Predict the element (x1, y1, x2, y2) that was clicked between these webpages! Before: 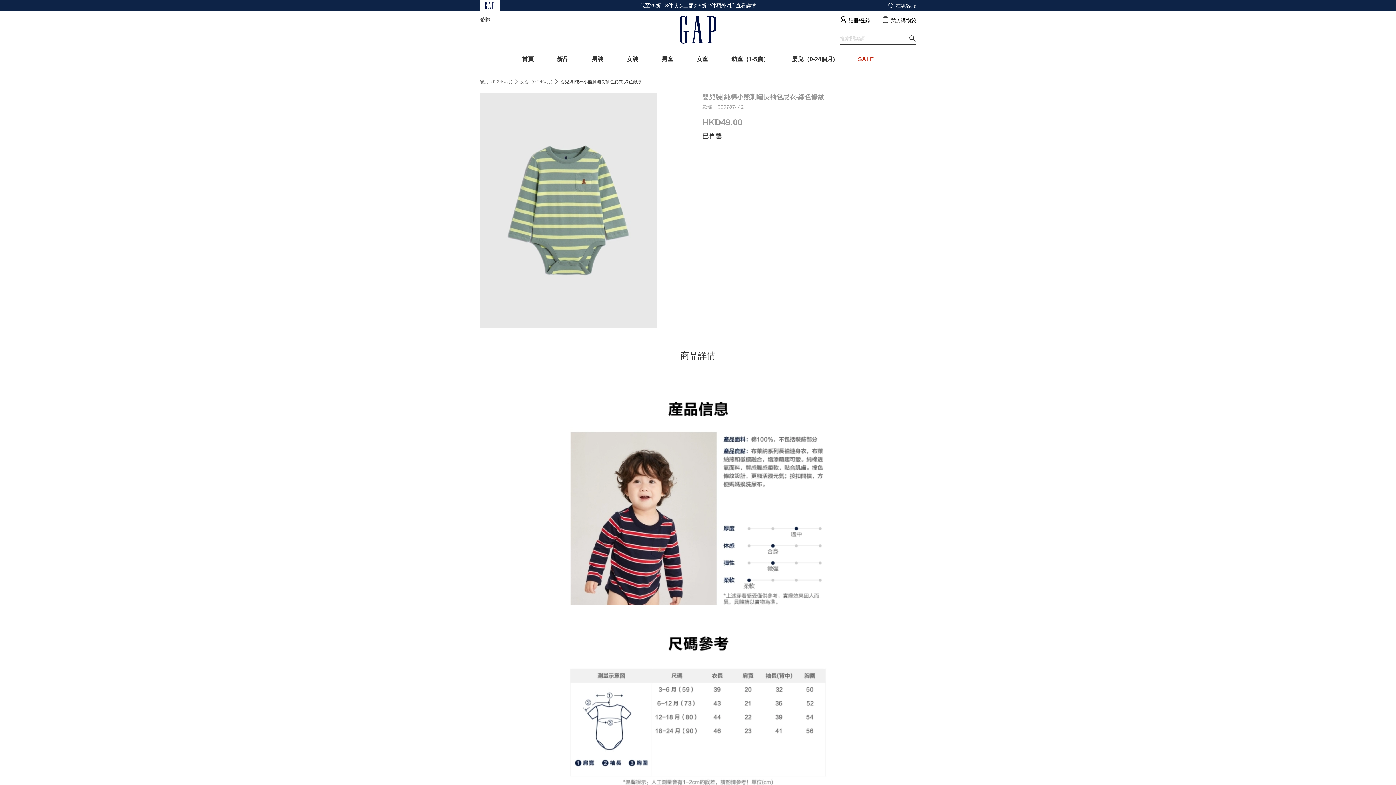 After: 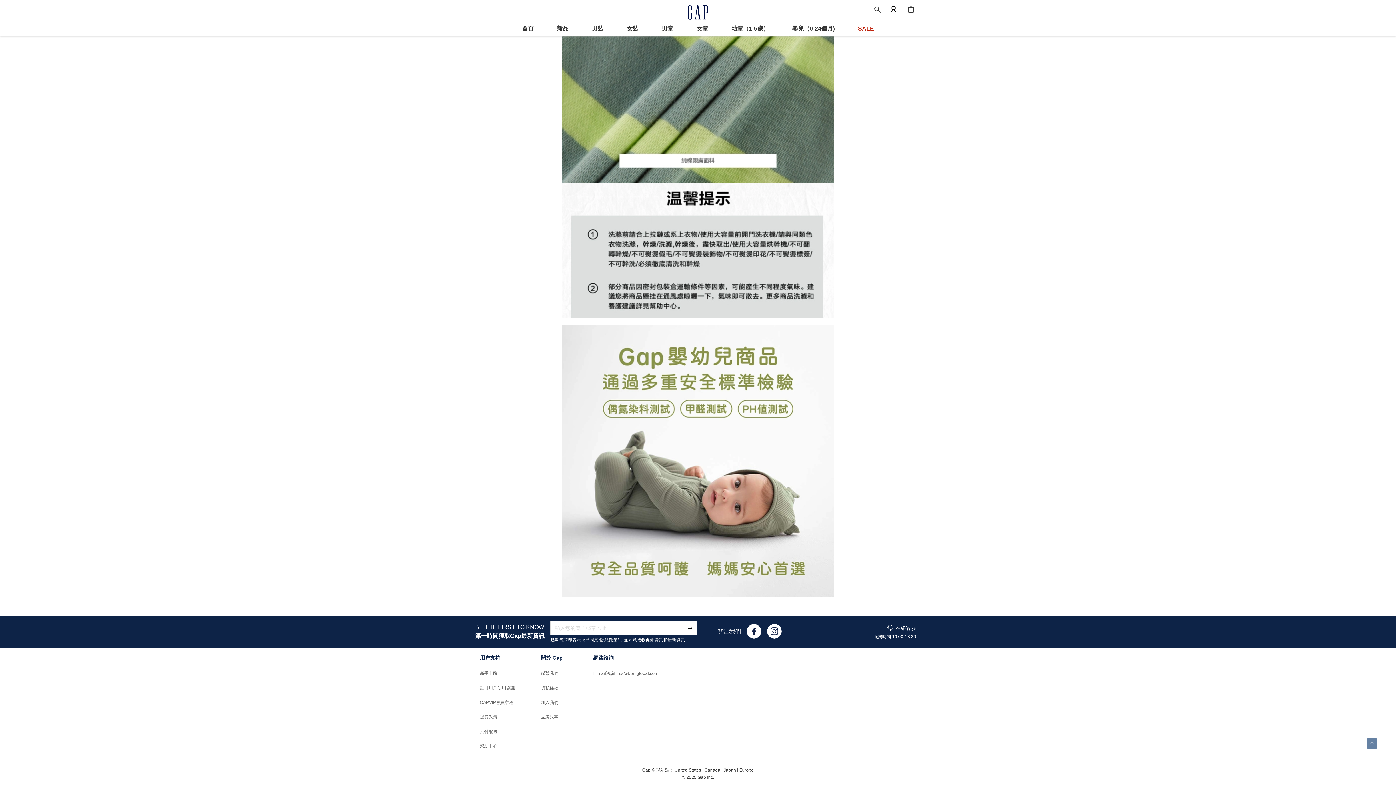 Action: bbox: (761, 484, 781, 499)